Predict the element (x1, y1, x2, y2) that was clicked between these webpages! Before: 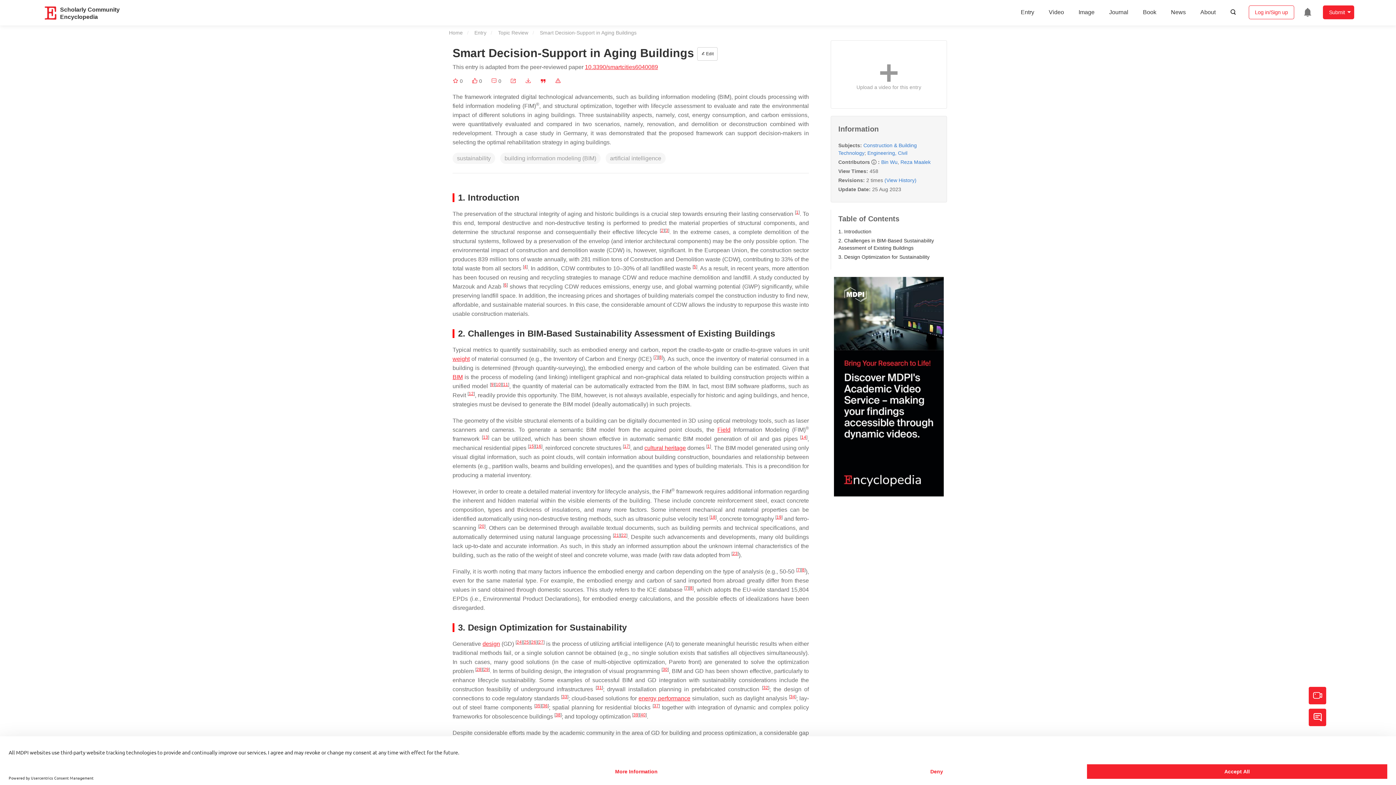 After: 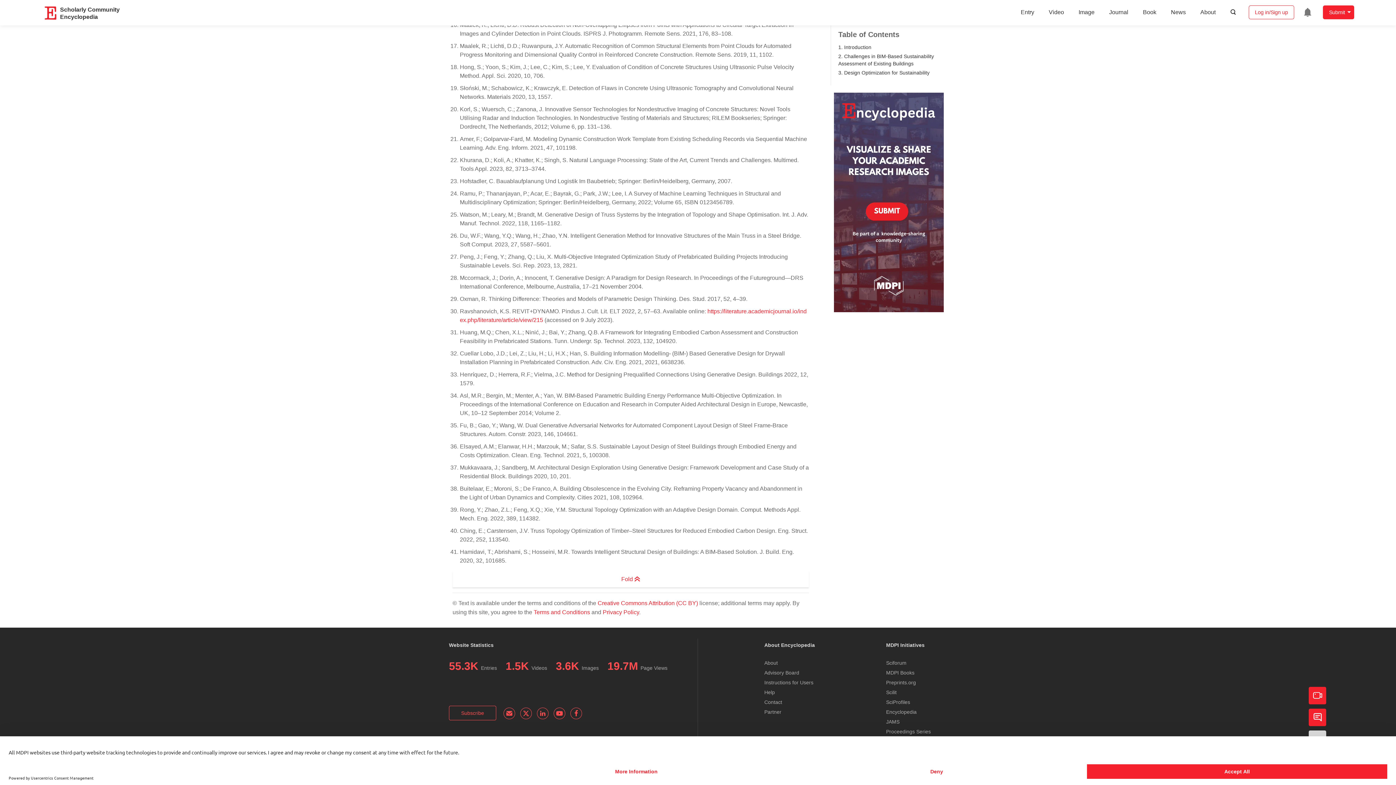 Action: bbox: (531, 640, 536, 645) label: 26